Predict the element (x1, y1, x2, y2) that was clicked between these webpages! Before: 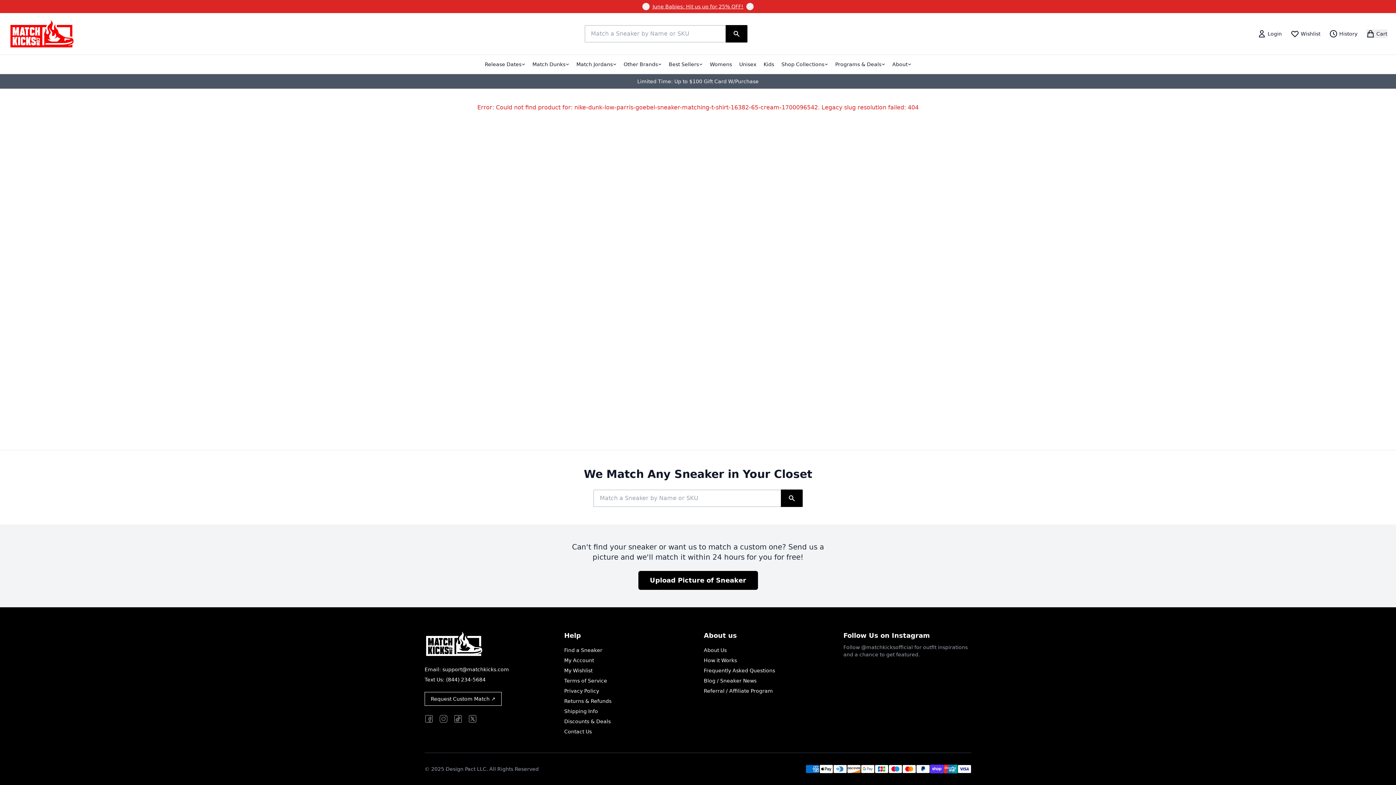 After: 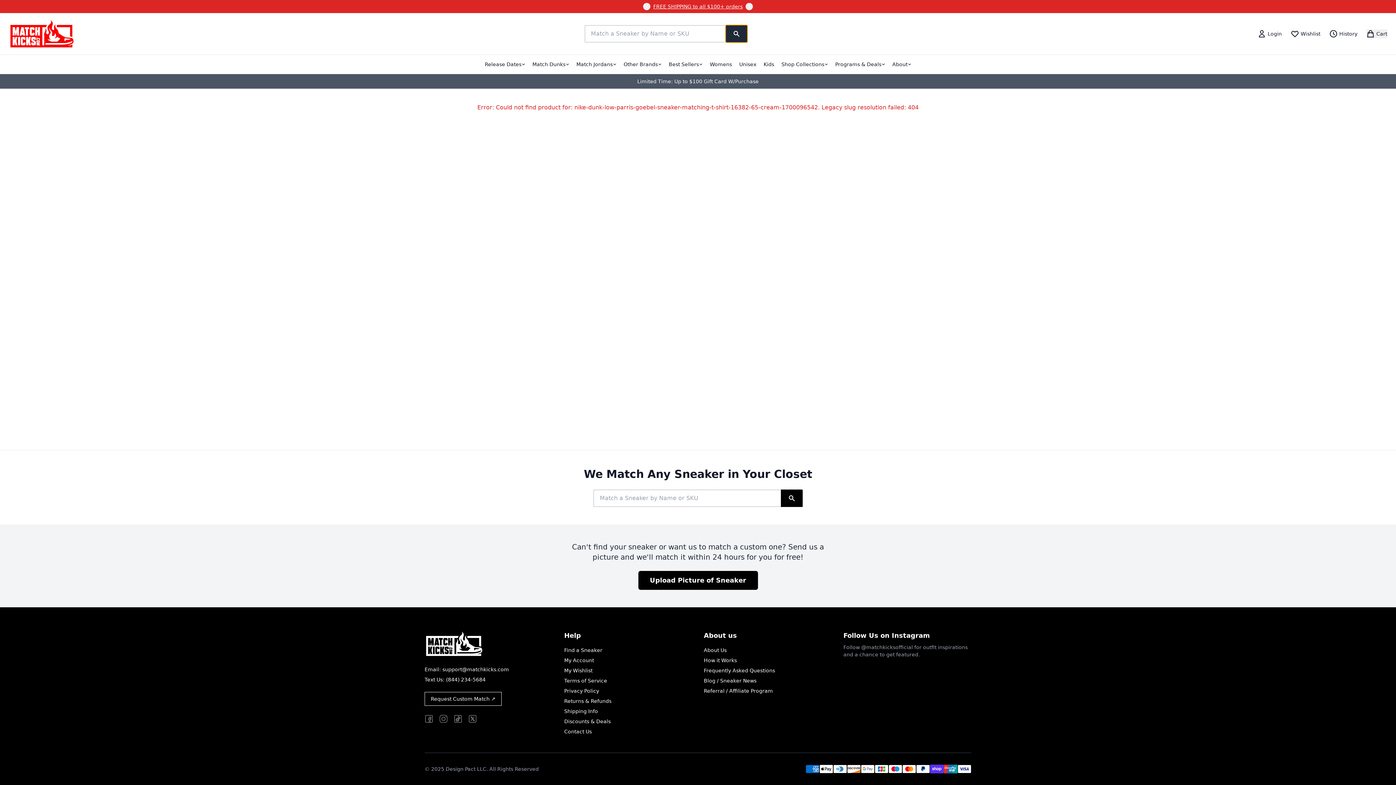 Action: label: Search bbox: (725, 25, 747, 42)